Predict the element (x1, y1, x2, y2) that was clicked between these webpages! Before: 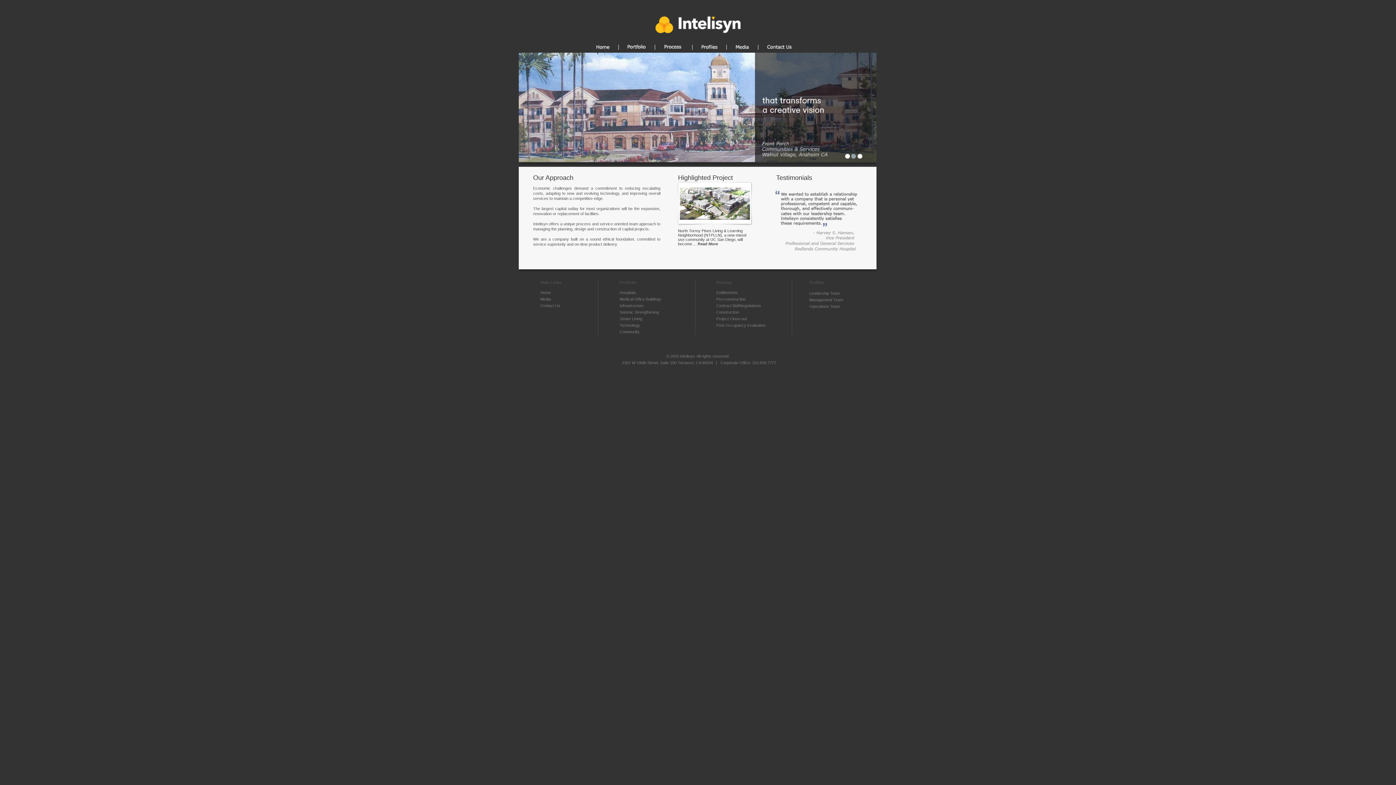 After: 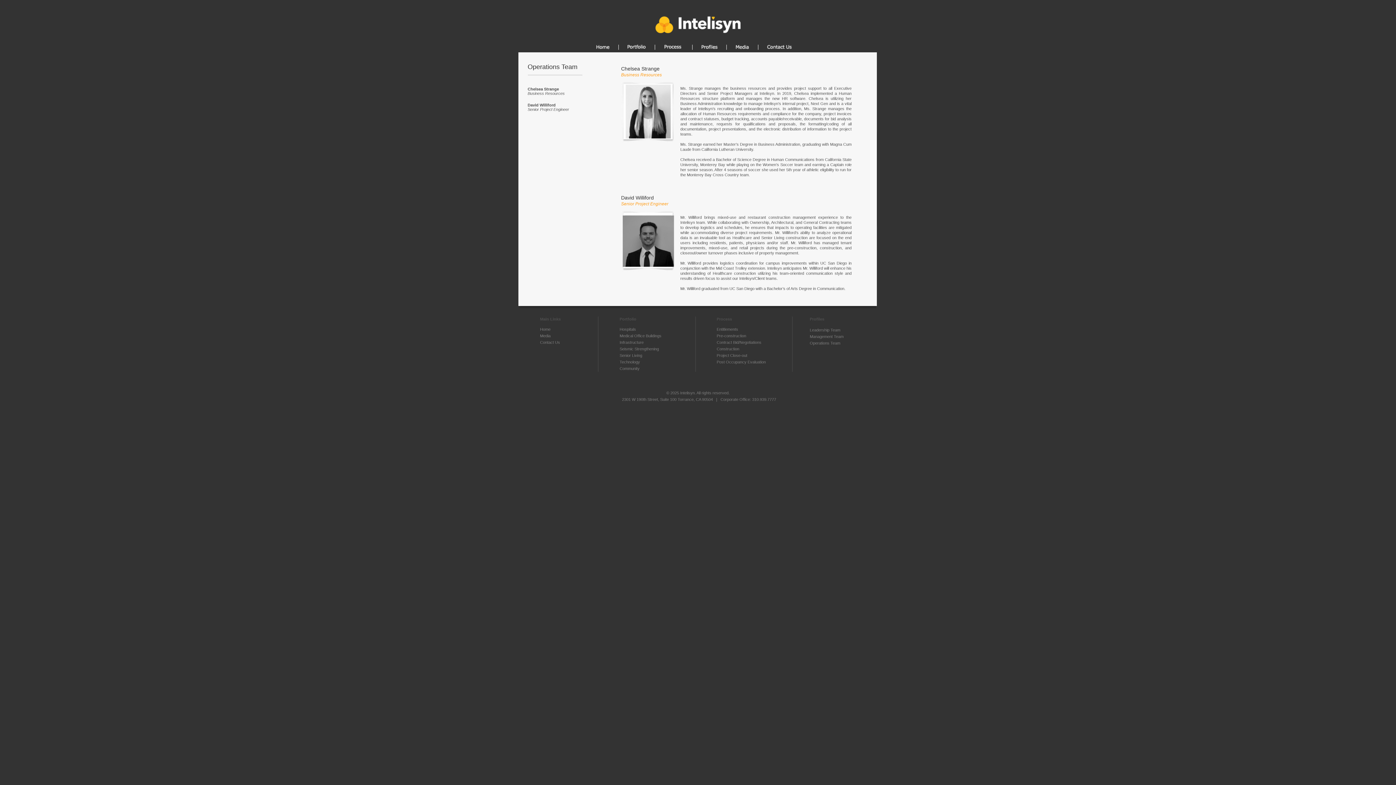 Action: bbox: (809, 304, 840, 308) label: Operations Team